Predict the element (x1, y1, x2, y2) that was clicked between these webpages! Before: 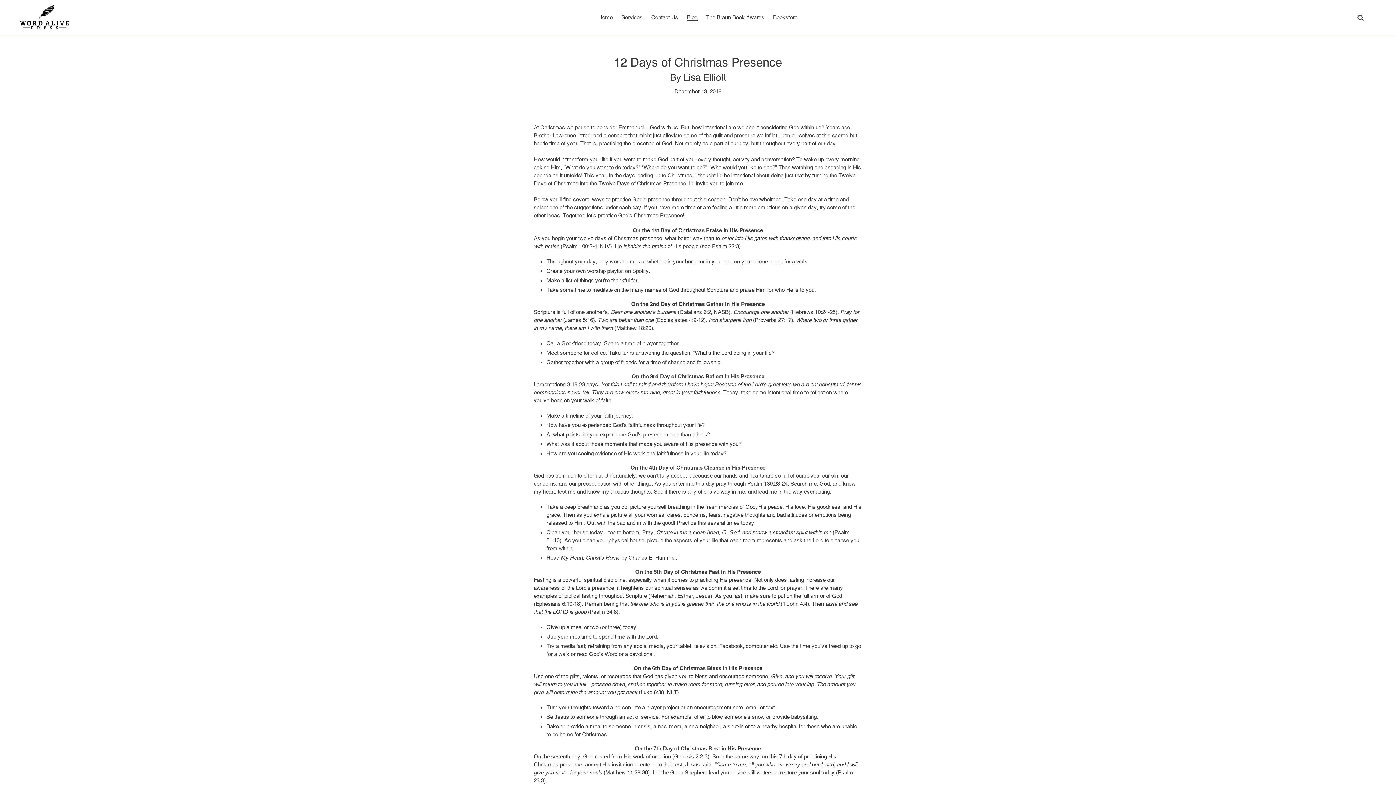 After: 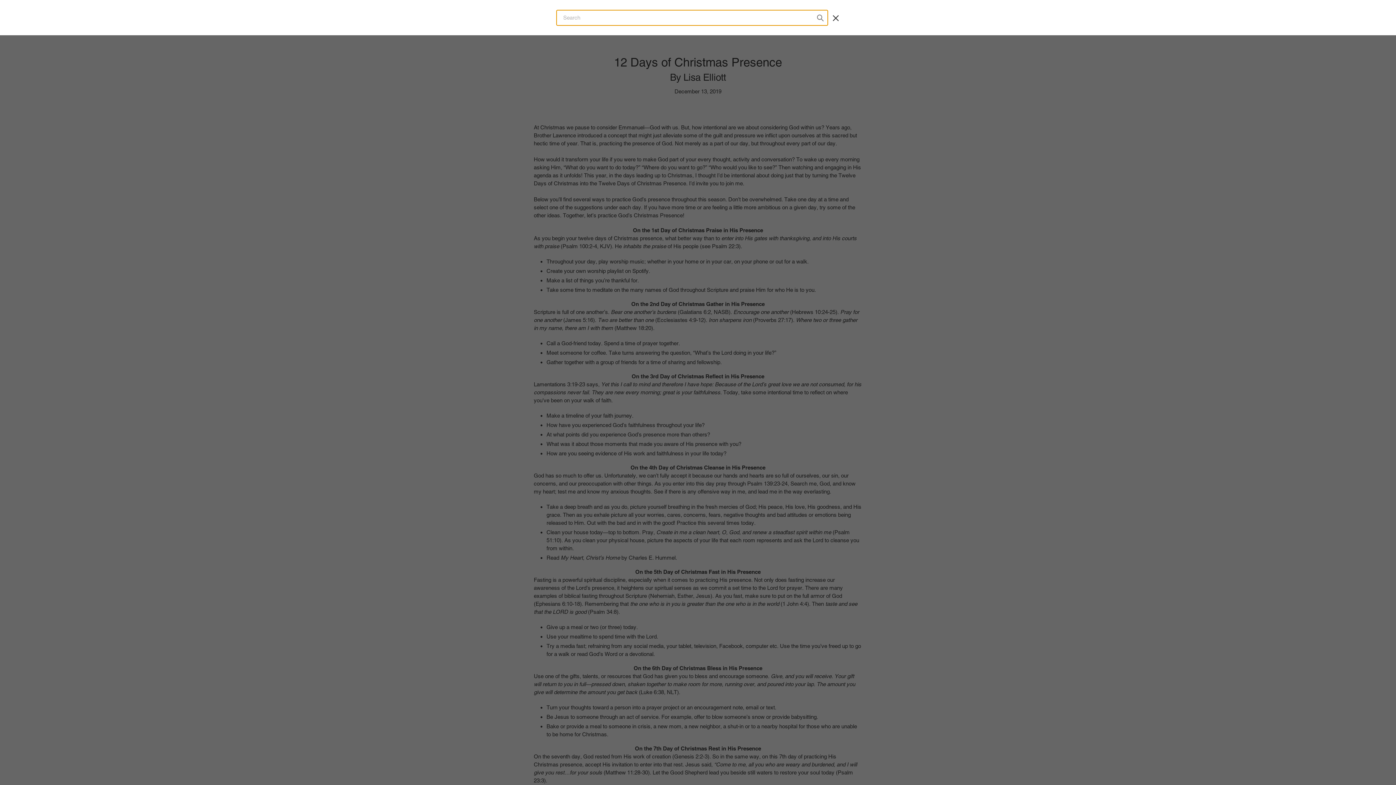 Action: label: Search bbox: (1355, 13, 1368, 21)